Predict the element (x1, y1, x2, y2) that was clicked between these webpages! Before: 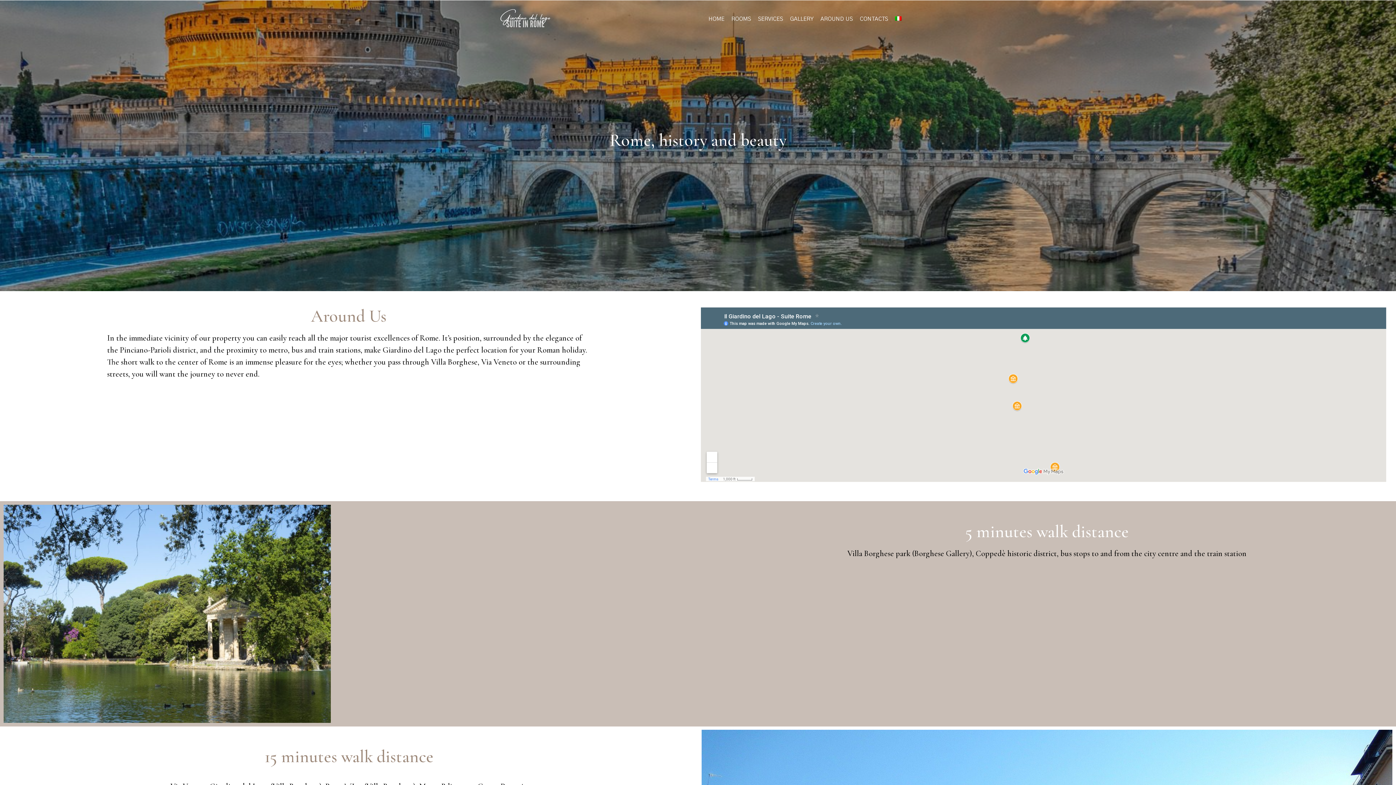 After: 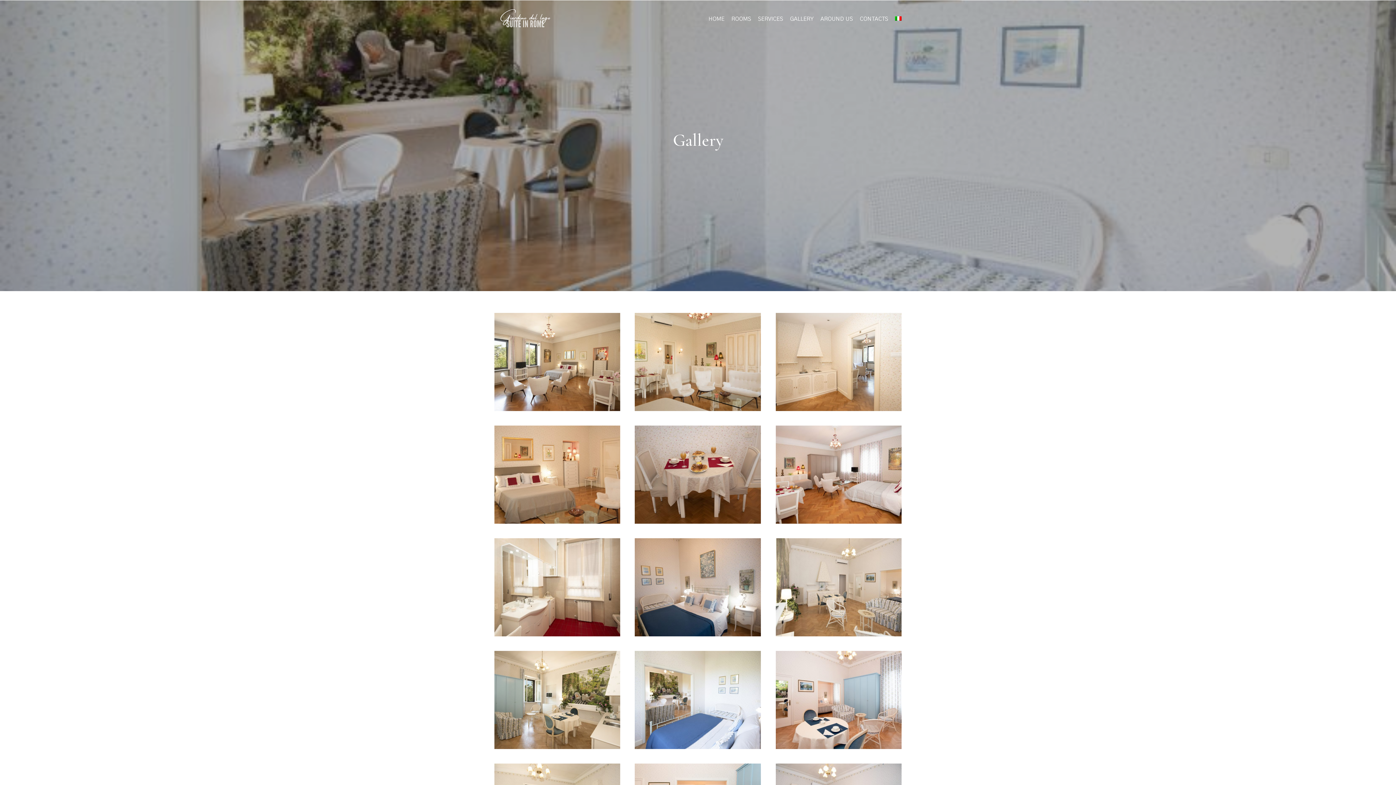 Action: bbox: (790, 14, 813, 24) label: GALLERY